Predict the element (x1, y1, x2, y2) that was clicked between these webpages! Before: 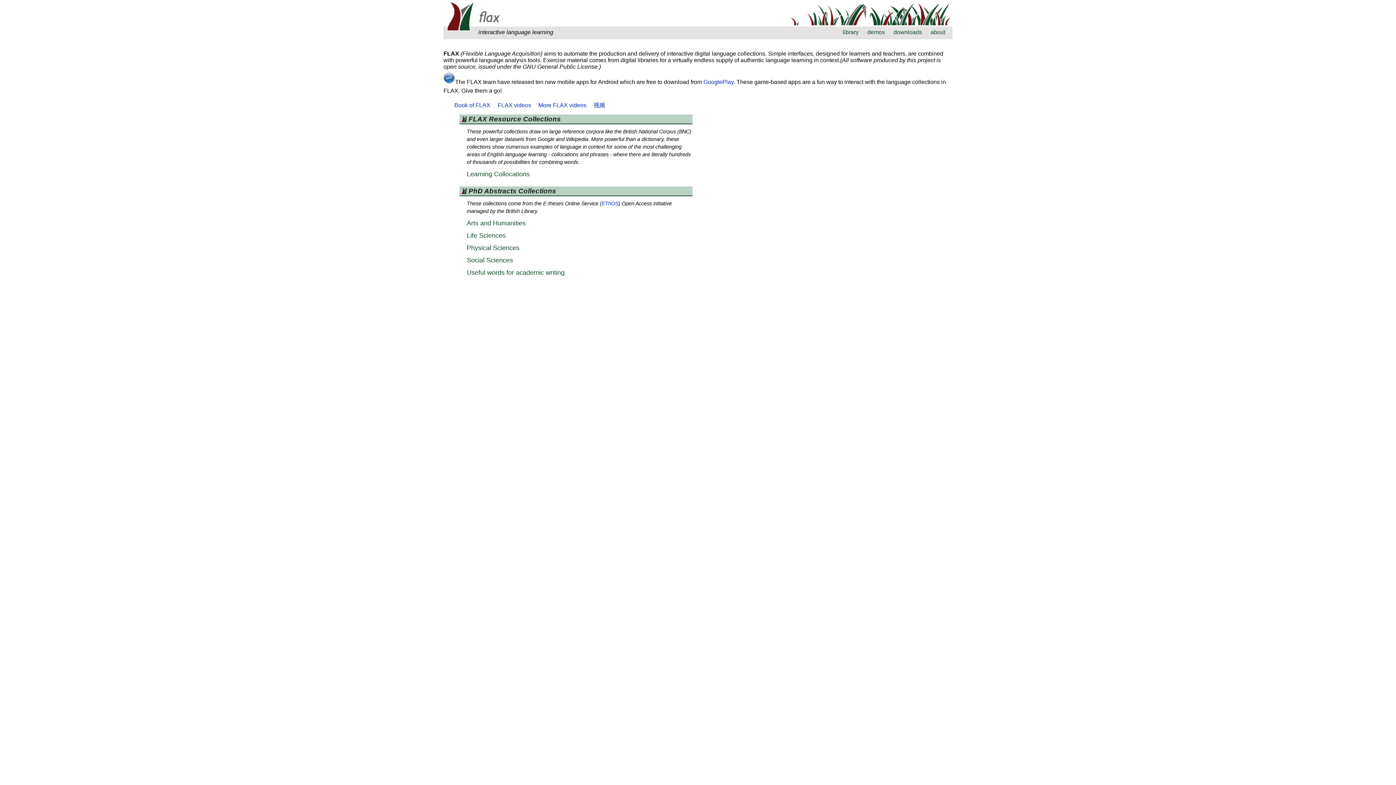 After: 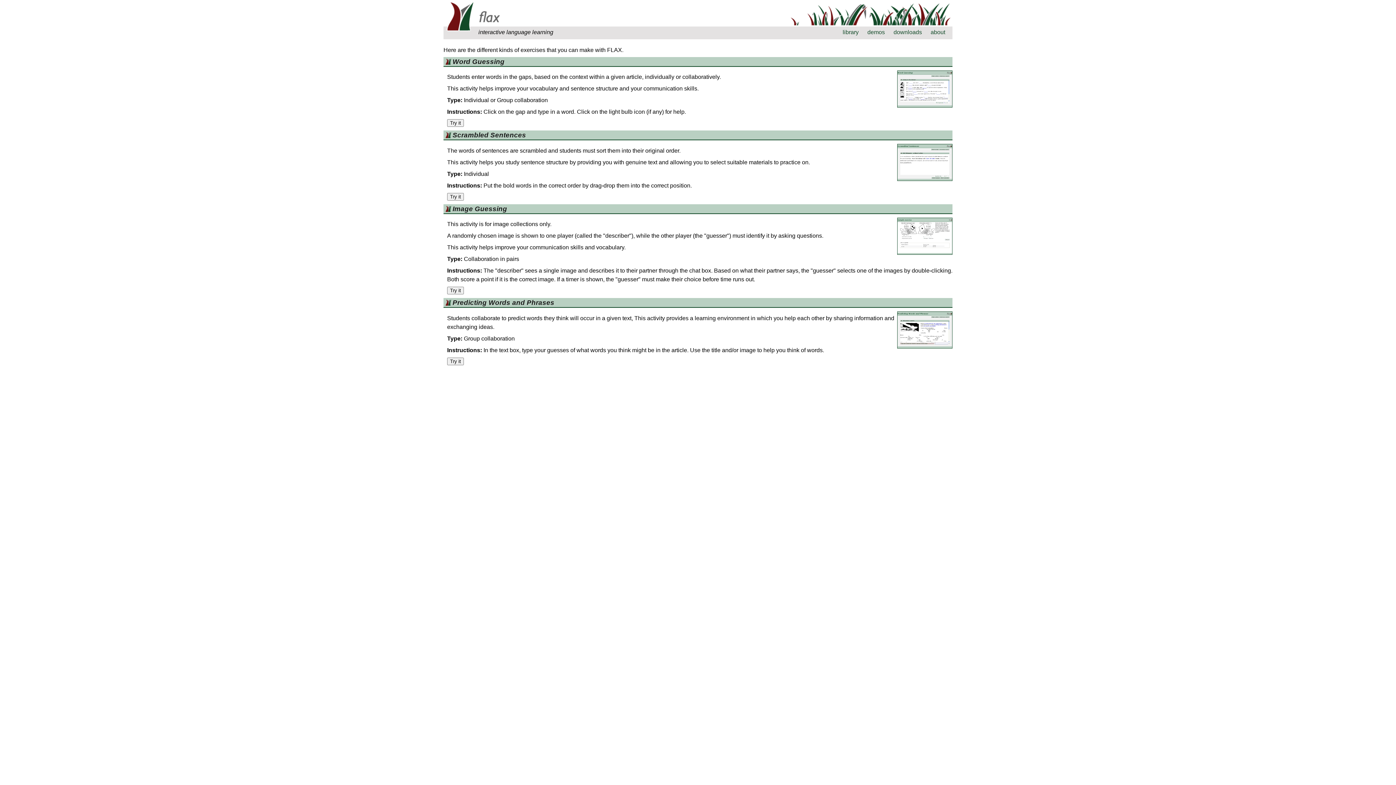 Action: label: demos bbox: (867, 29, 885, 35)